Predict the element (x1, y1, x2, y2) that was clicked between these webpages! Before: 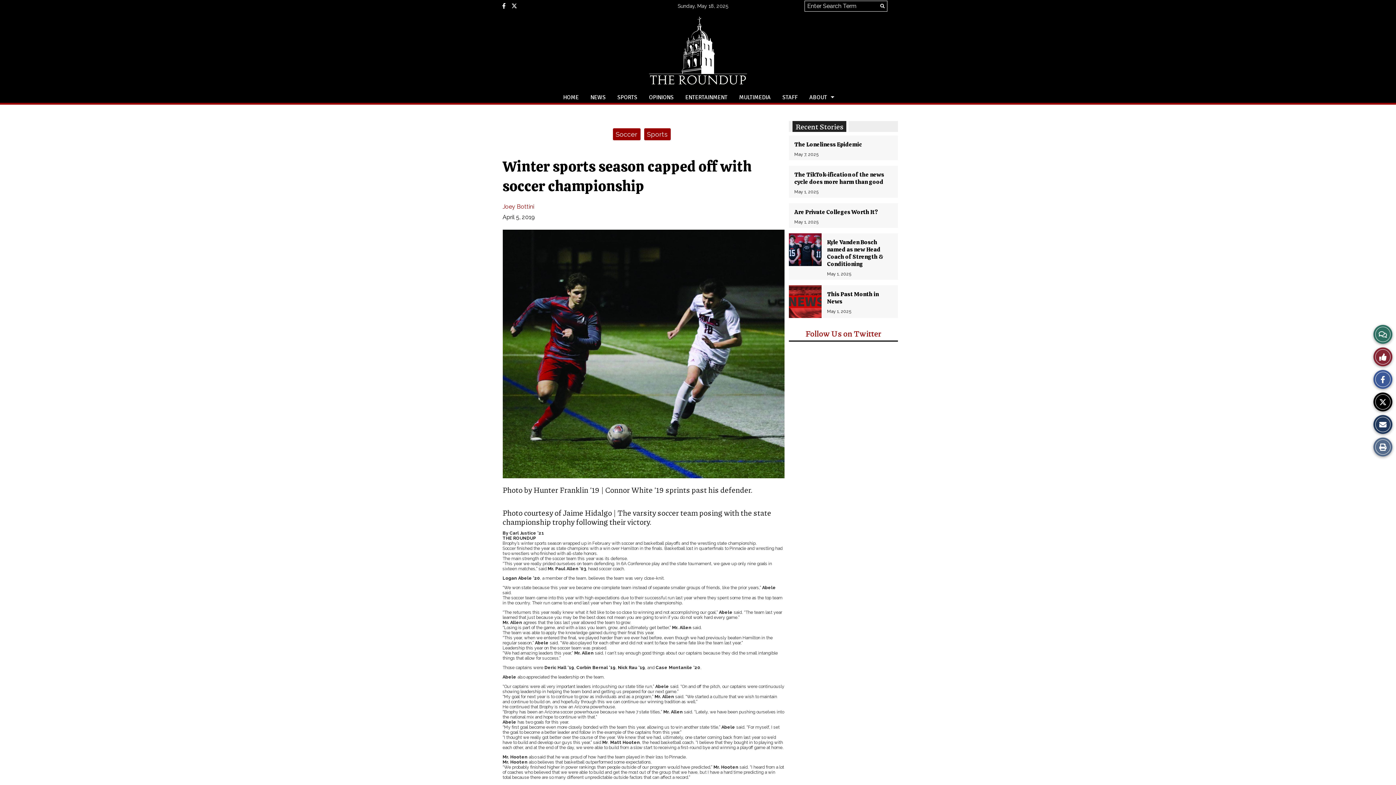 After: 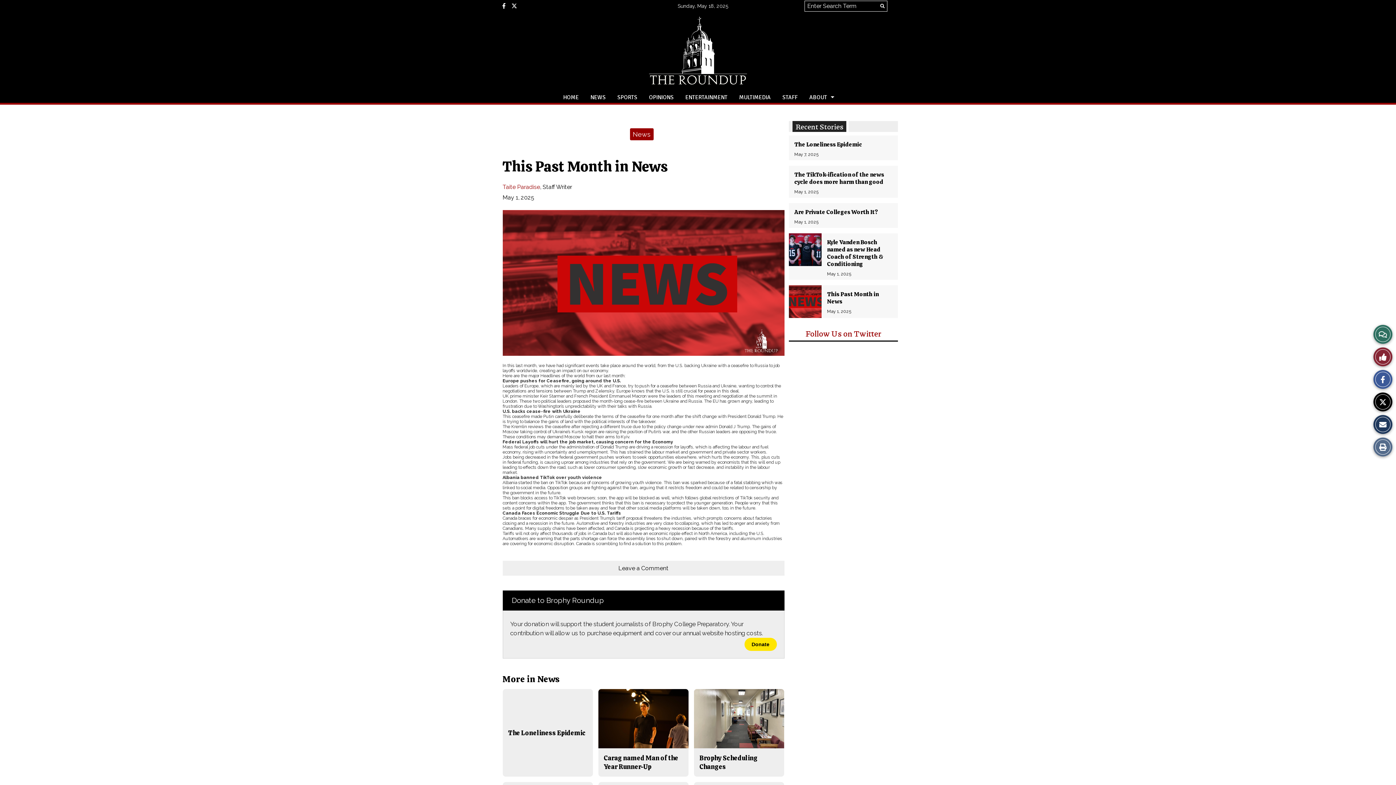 Action: label: This Past Month in News bbox: (827, 290, 878, 305)